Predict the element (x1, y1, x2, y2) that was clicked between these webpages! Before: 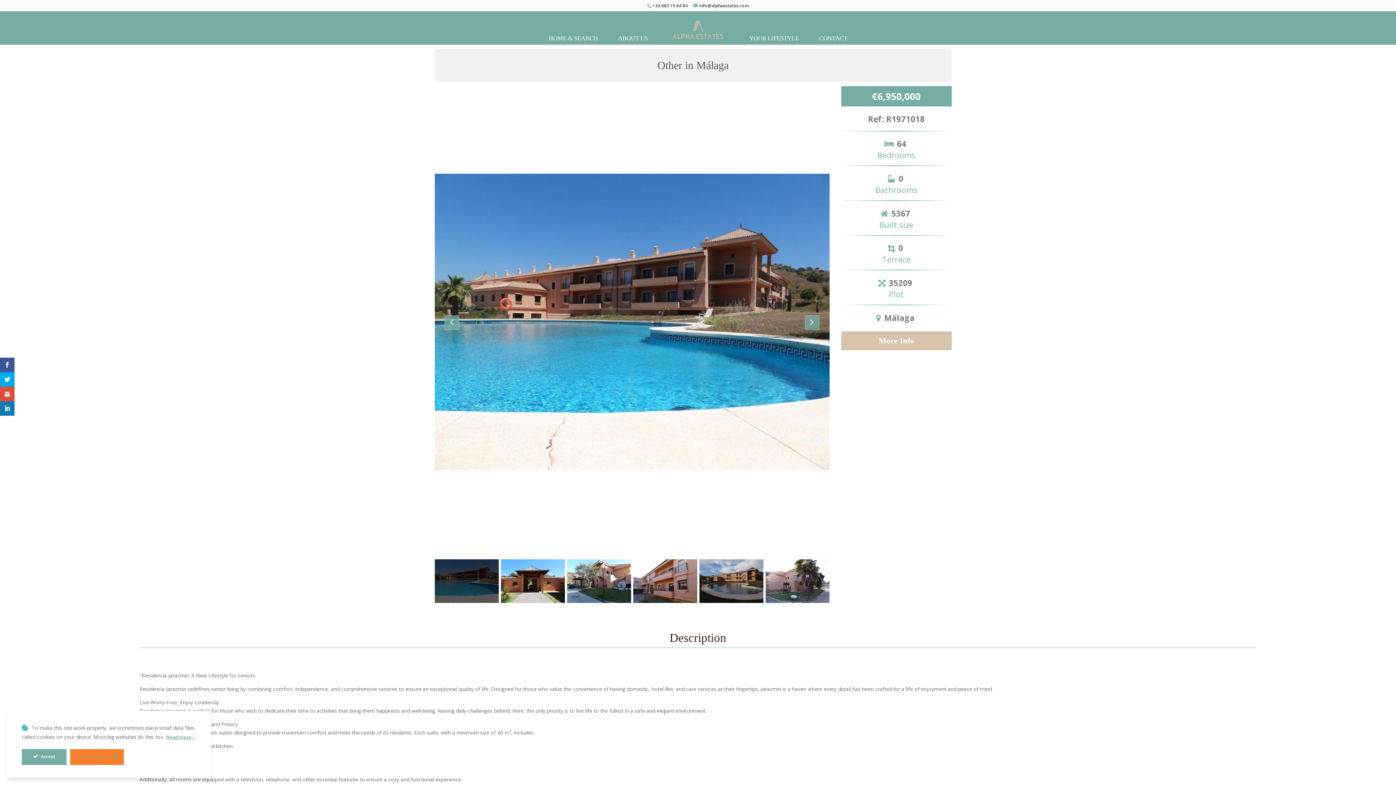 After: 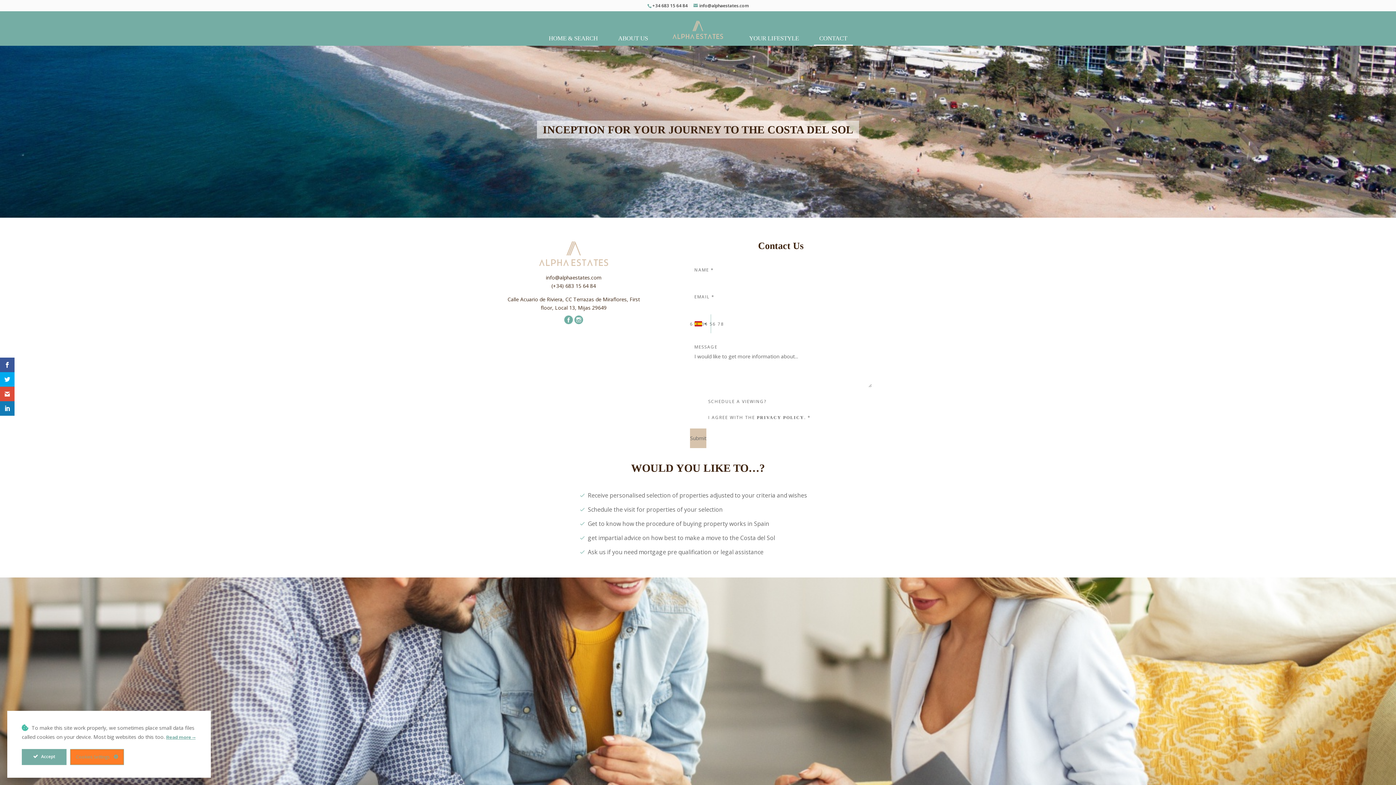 Action: label: CONTACT bbox: (814, 32, 852, 44)